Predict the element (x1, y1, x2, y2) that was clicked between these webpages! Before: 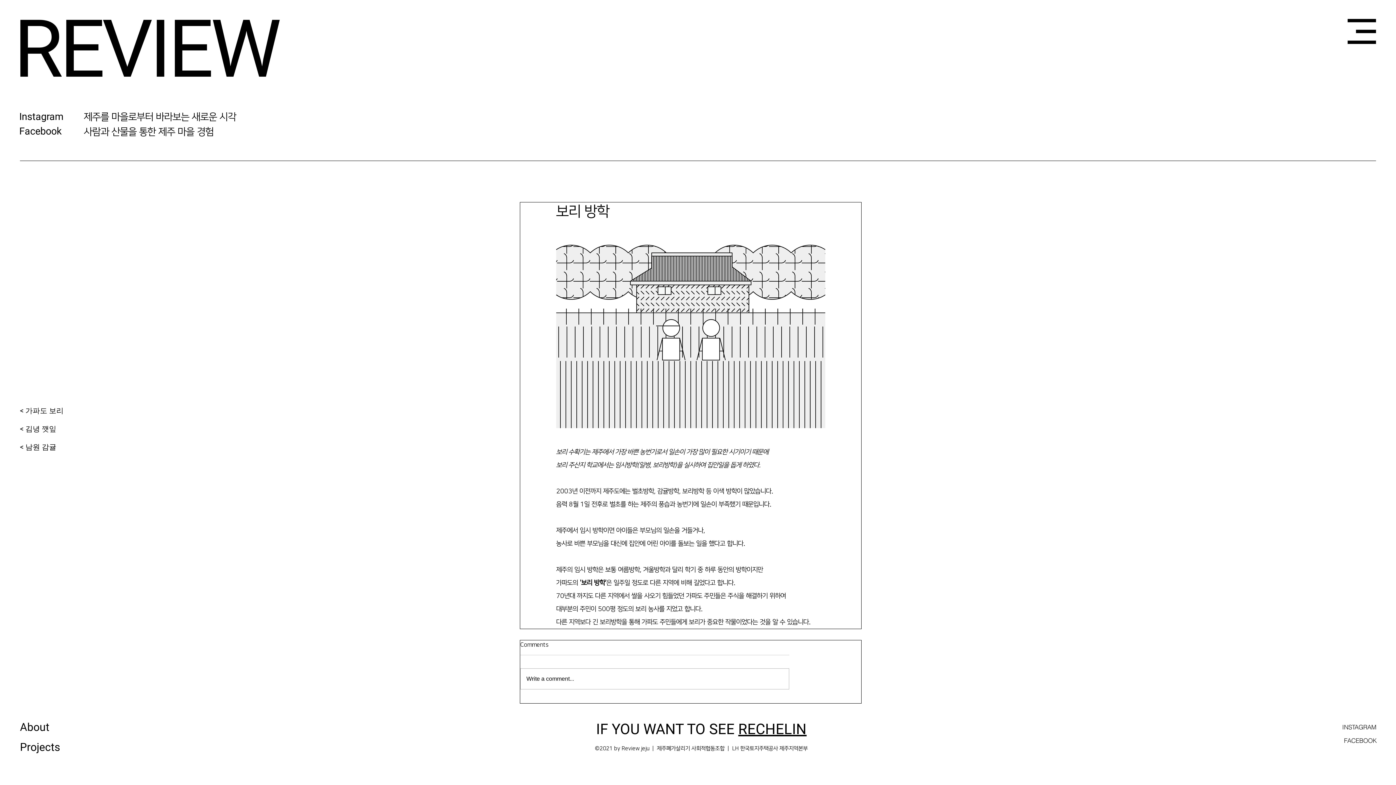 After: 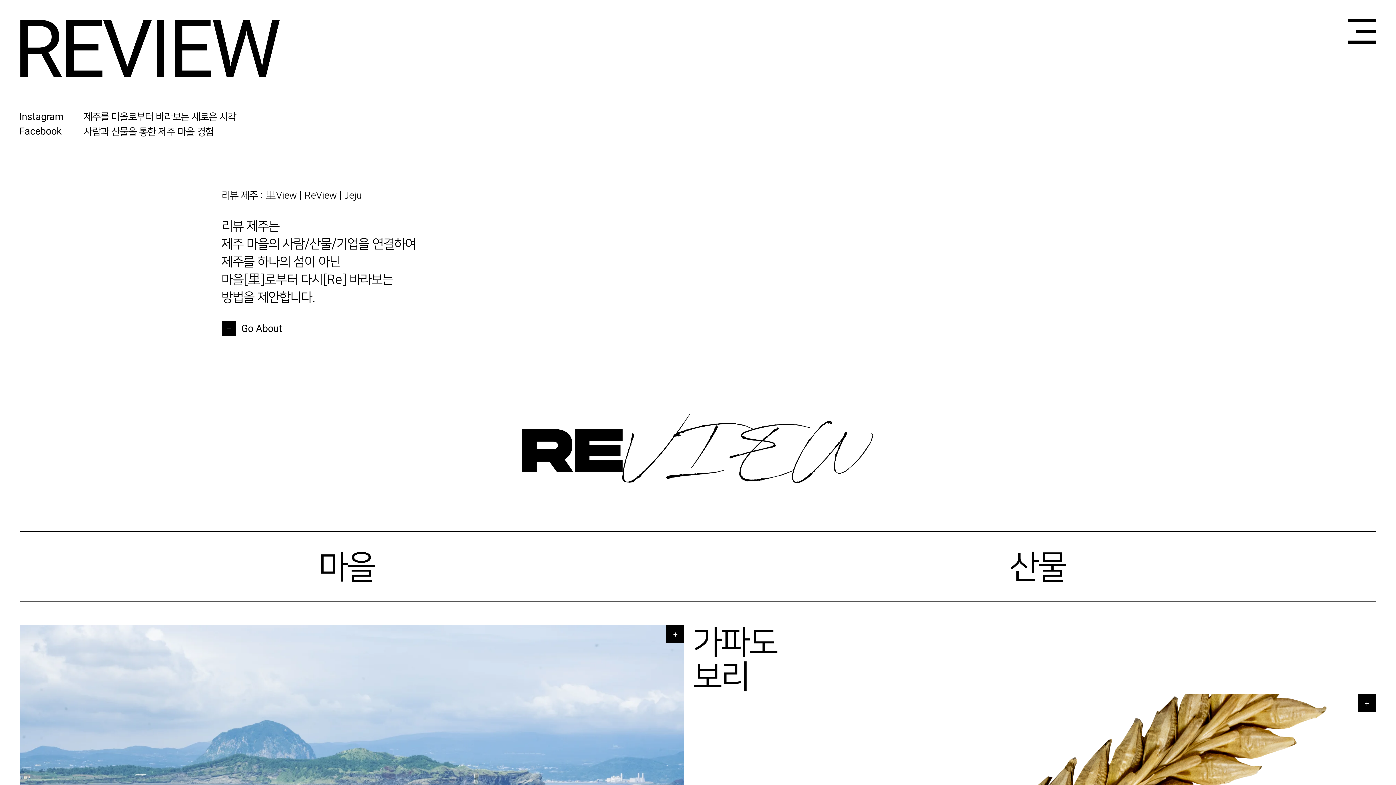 Action: bbox: (20, 741, 60, 753) label: Projects